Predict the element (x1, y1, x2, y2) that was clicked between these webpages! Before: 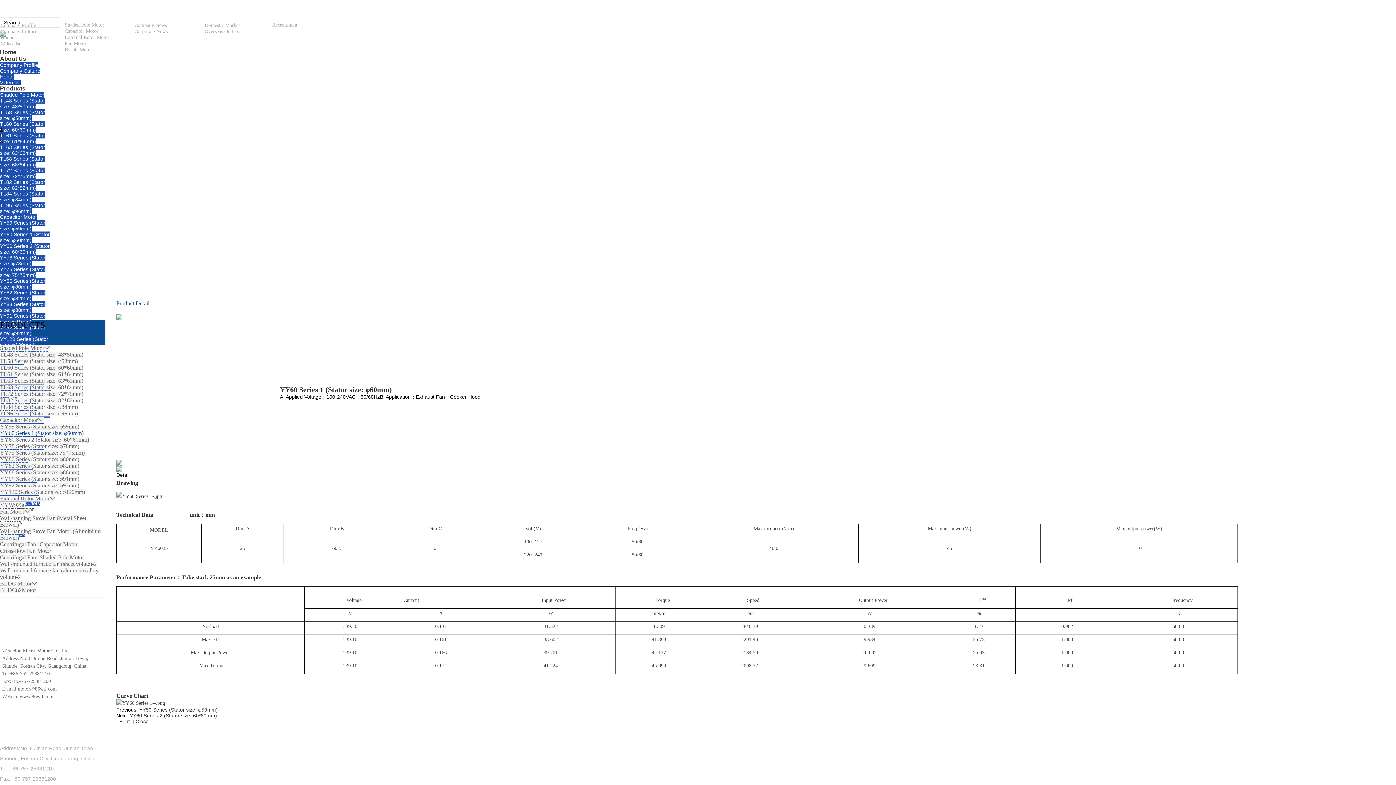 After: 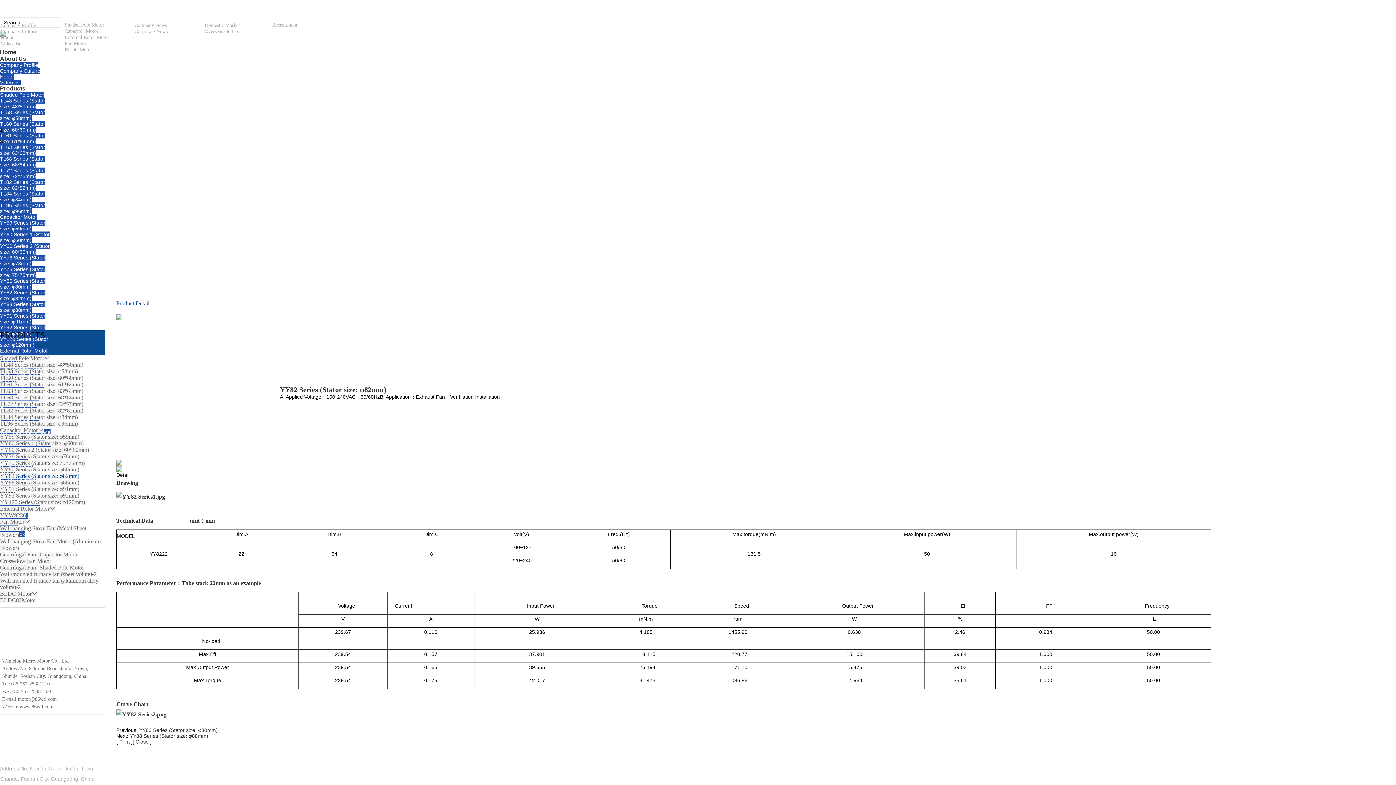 Action: bbox: (0, 463, 79, 469) label: YY82 Series (Stator size: φ82mm)